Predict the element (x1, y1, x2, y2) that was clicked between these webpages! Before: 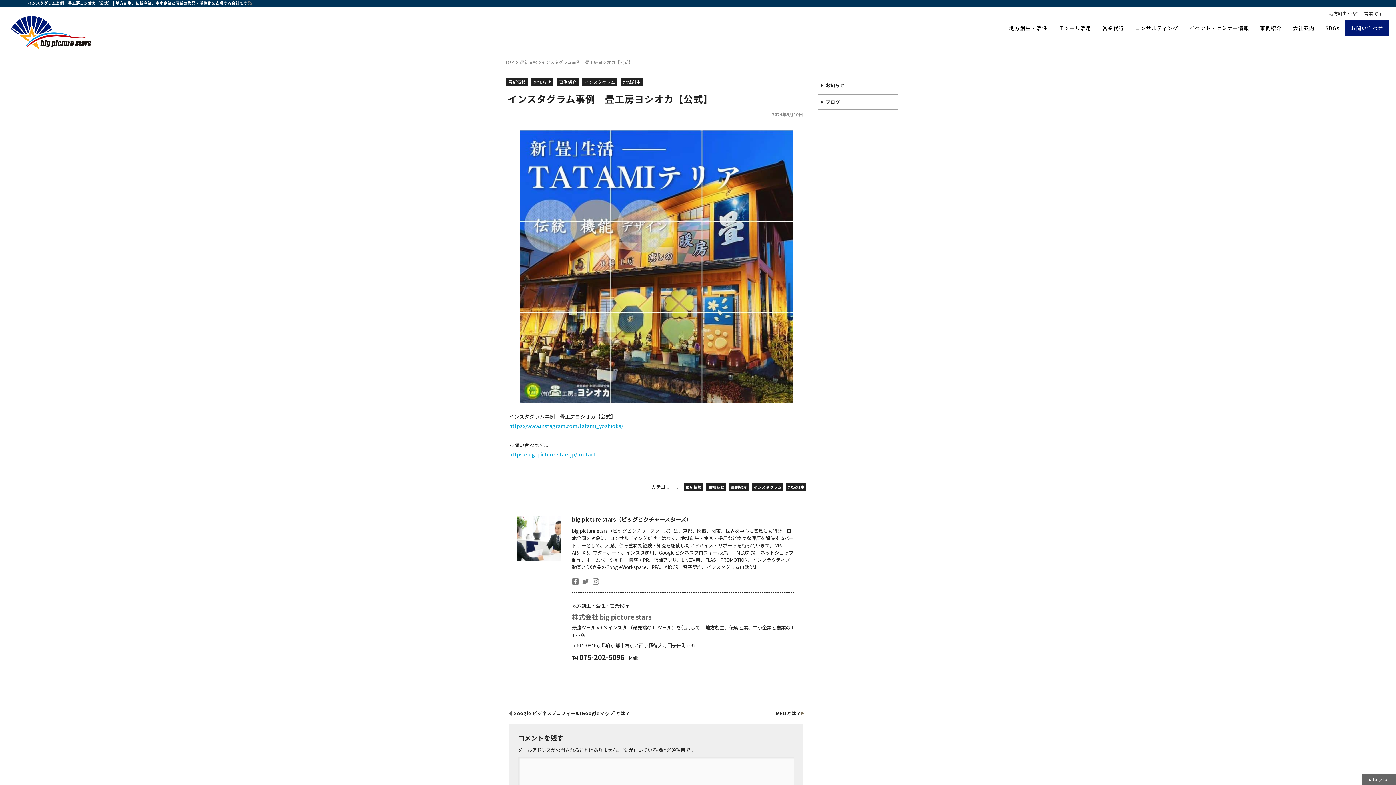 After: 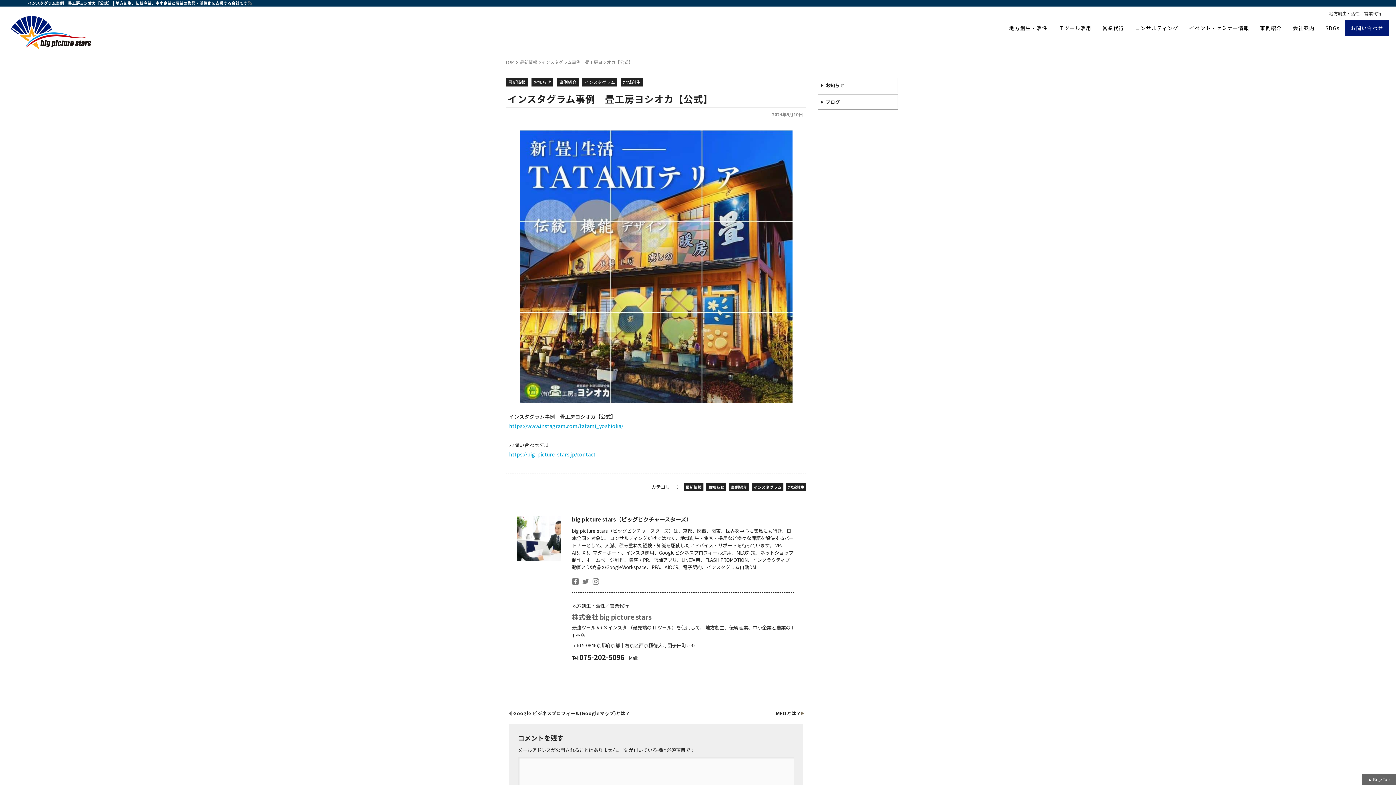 Action: bbox: (247, 0, 252, 6)